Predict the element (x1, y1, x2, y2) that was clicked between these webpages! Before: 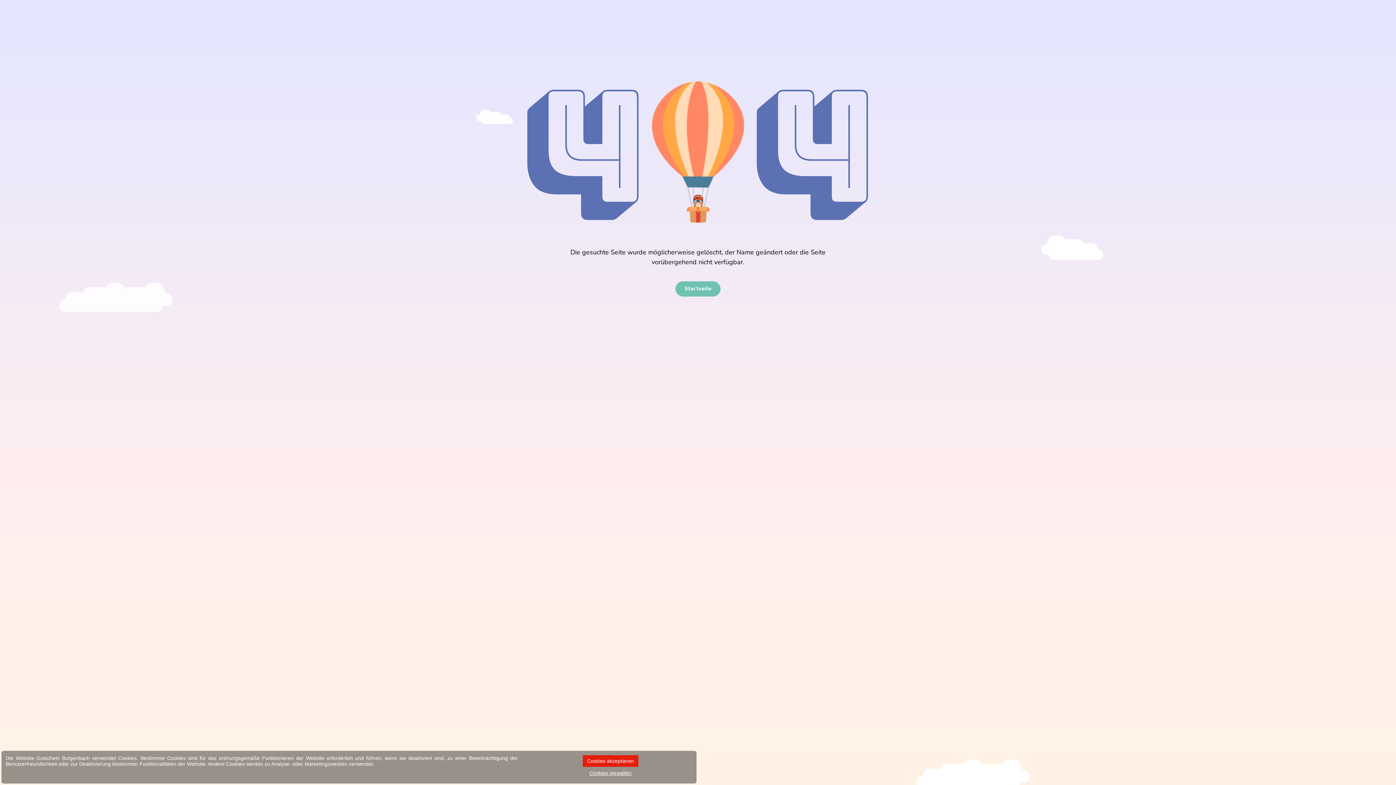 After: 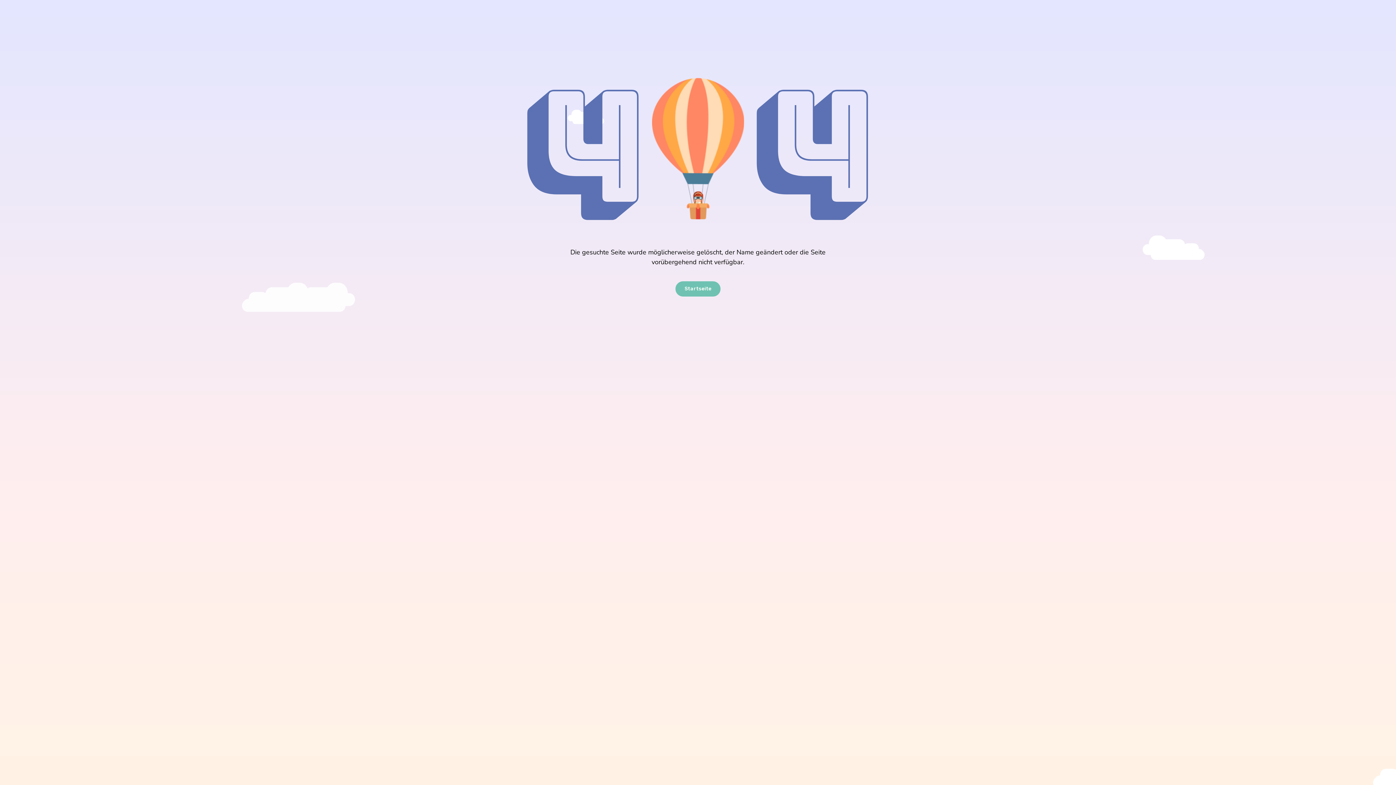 Action: label: Cookies akzeptieren bbox: (582, 755, 638, 767)